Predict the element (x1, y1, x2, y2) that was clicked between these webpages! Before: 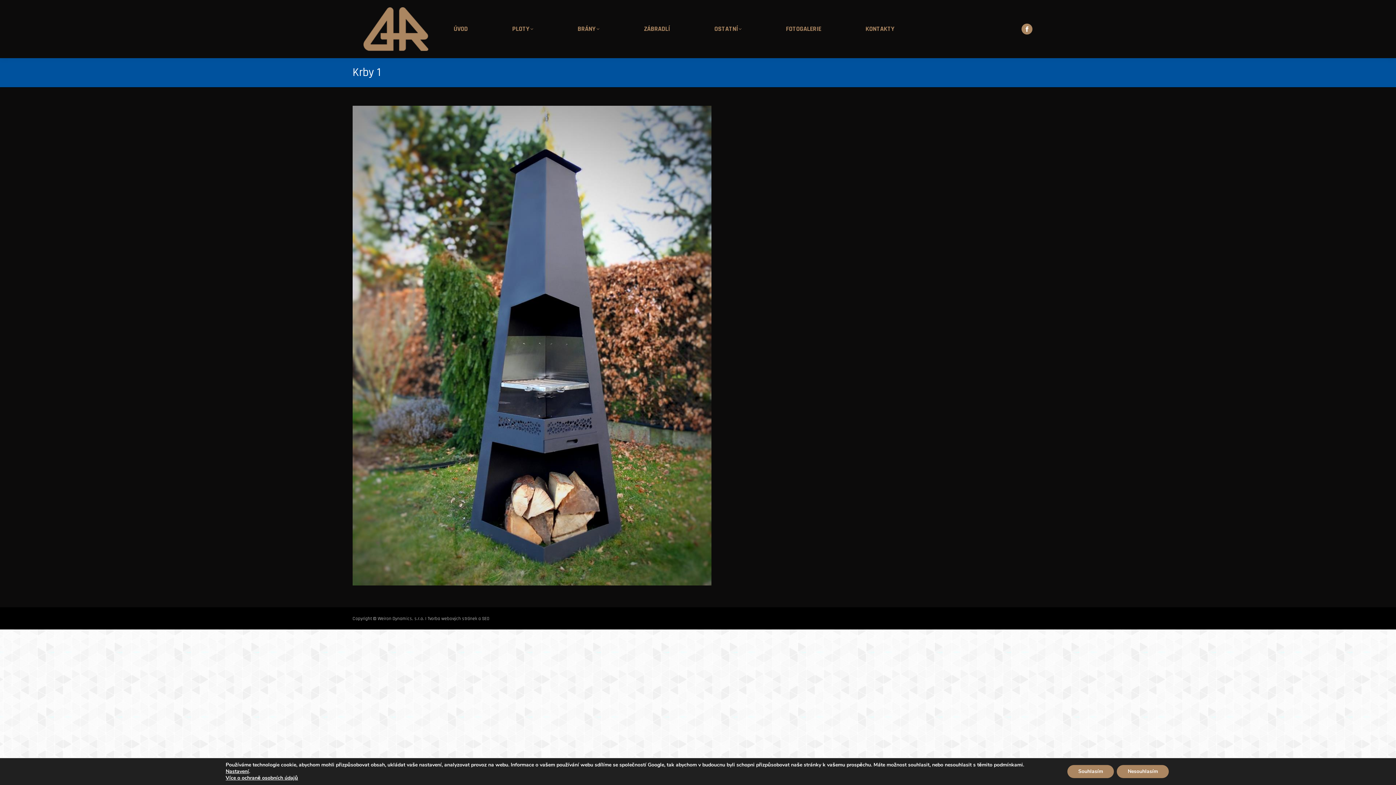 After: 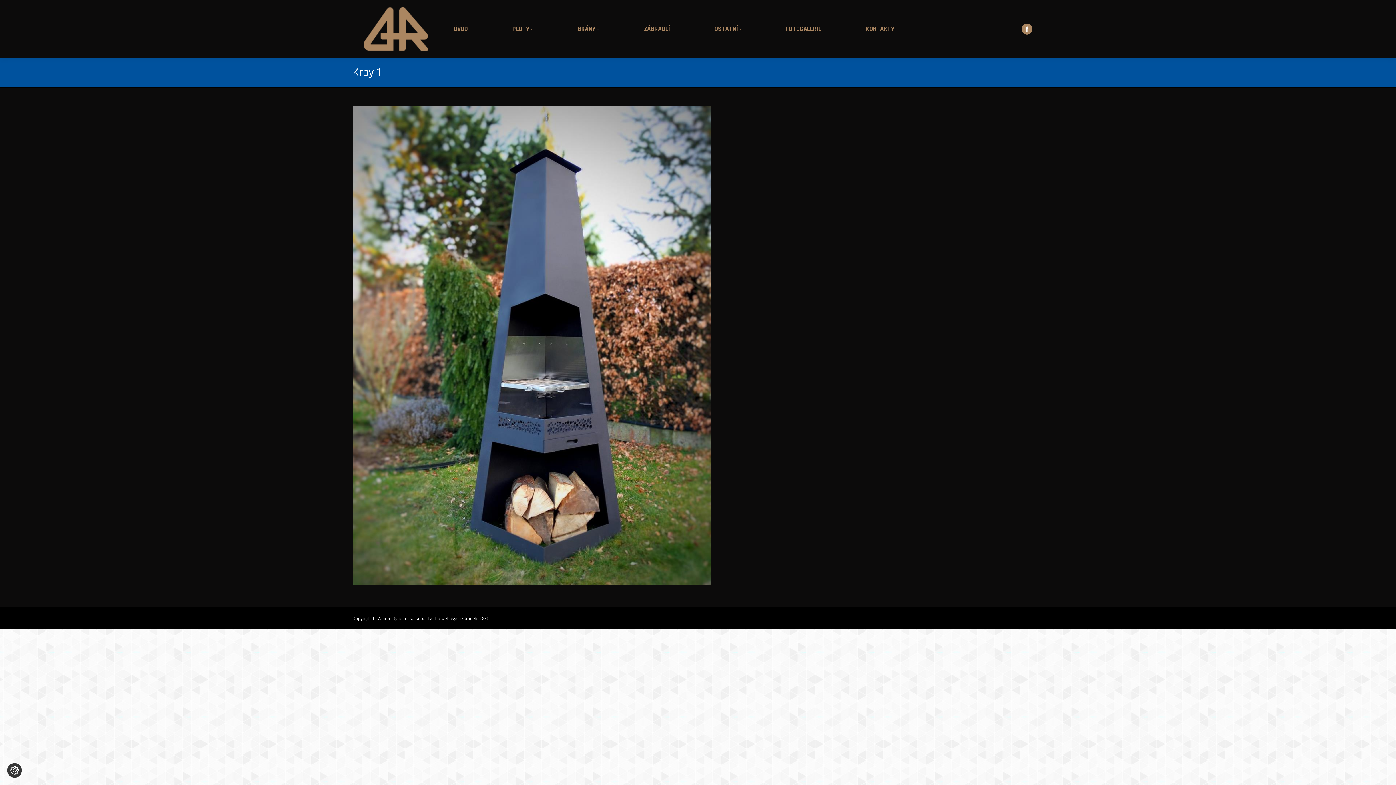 Action: bbox: (1117, 765, 1169, 778) label: Nesouhlasím